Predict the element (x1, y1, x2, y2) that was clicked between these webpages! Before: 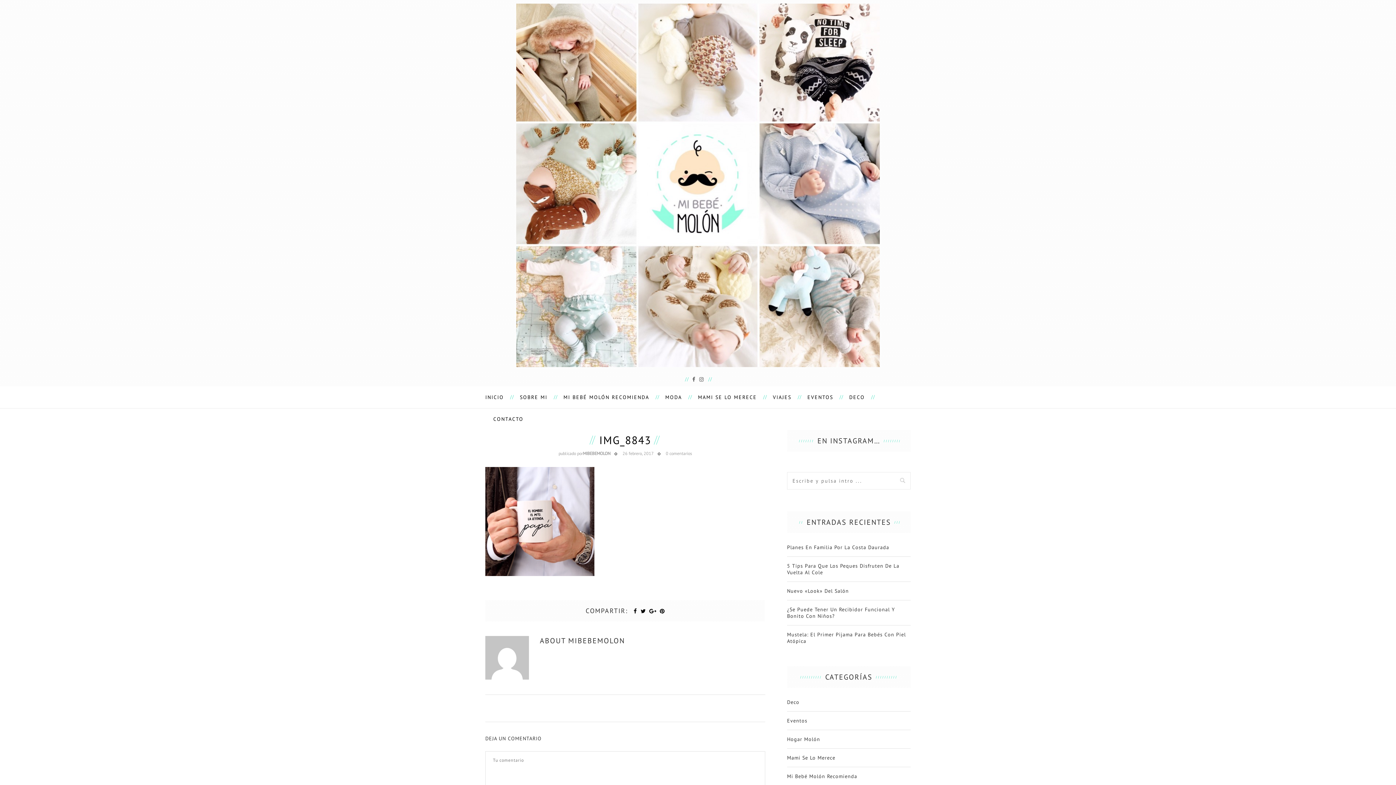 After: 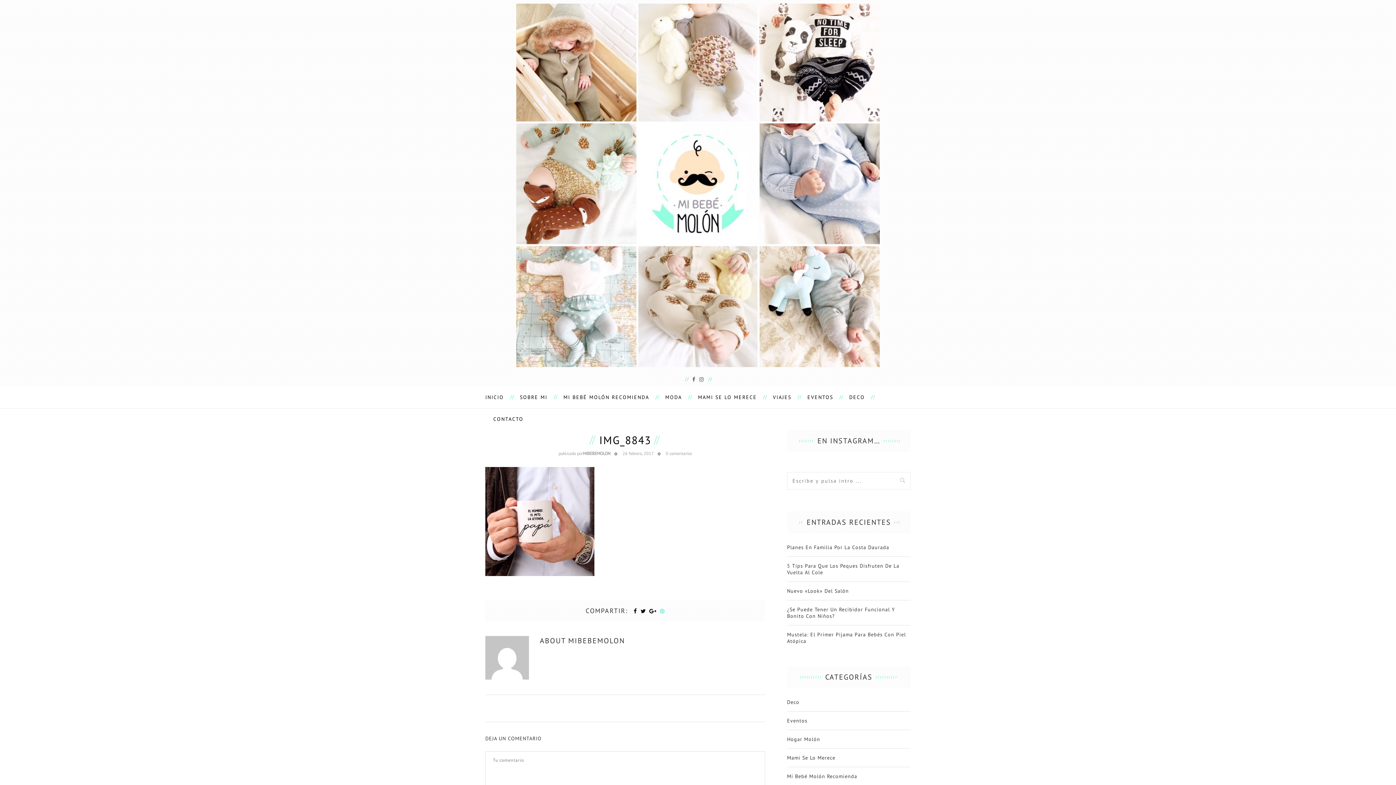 Action: bbox: (660, 608, 664, 614)